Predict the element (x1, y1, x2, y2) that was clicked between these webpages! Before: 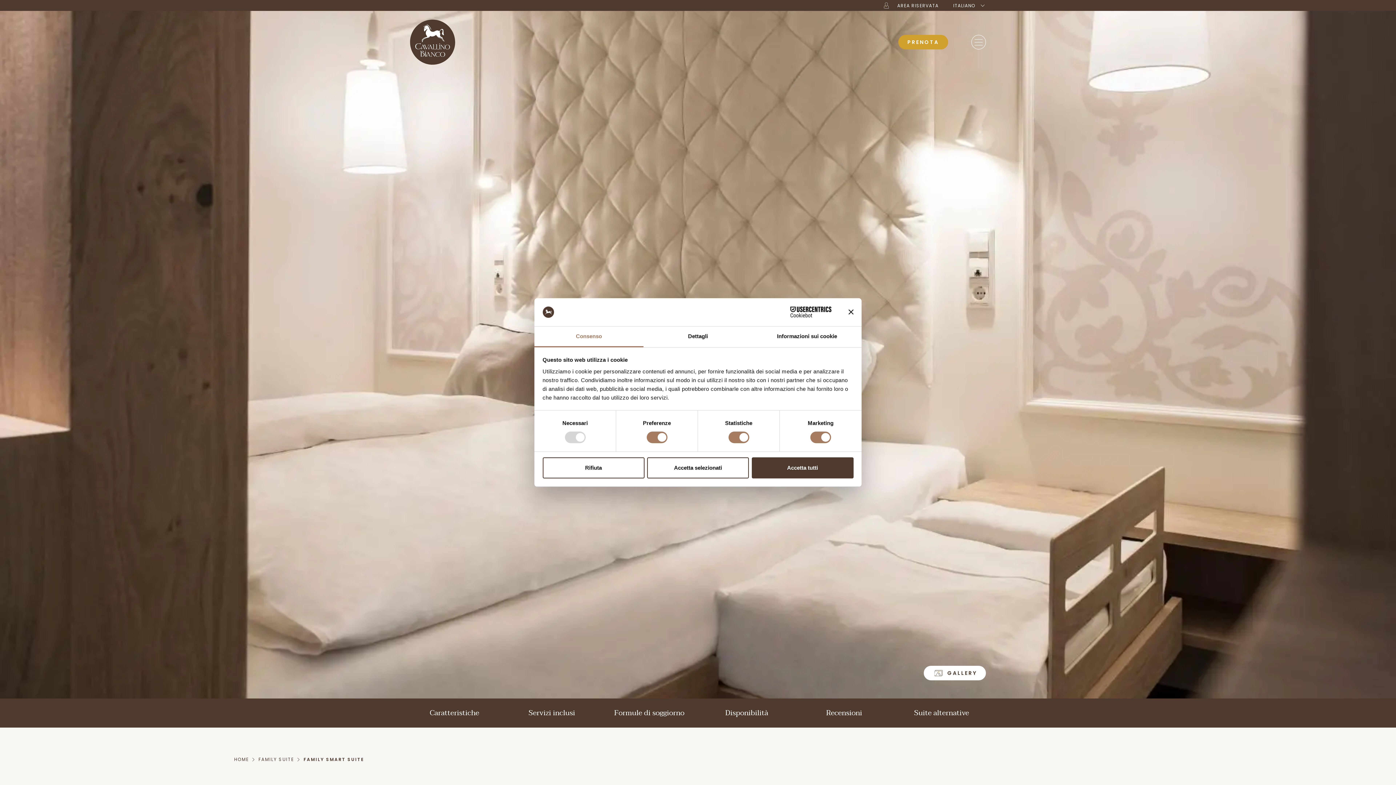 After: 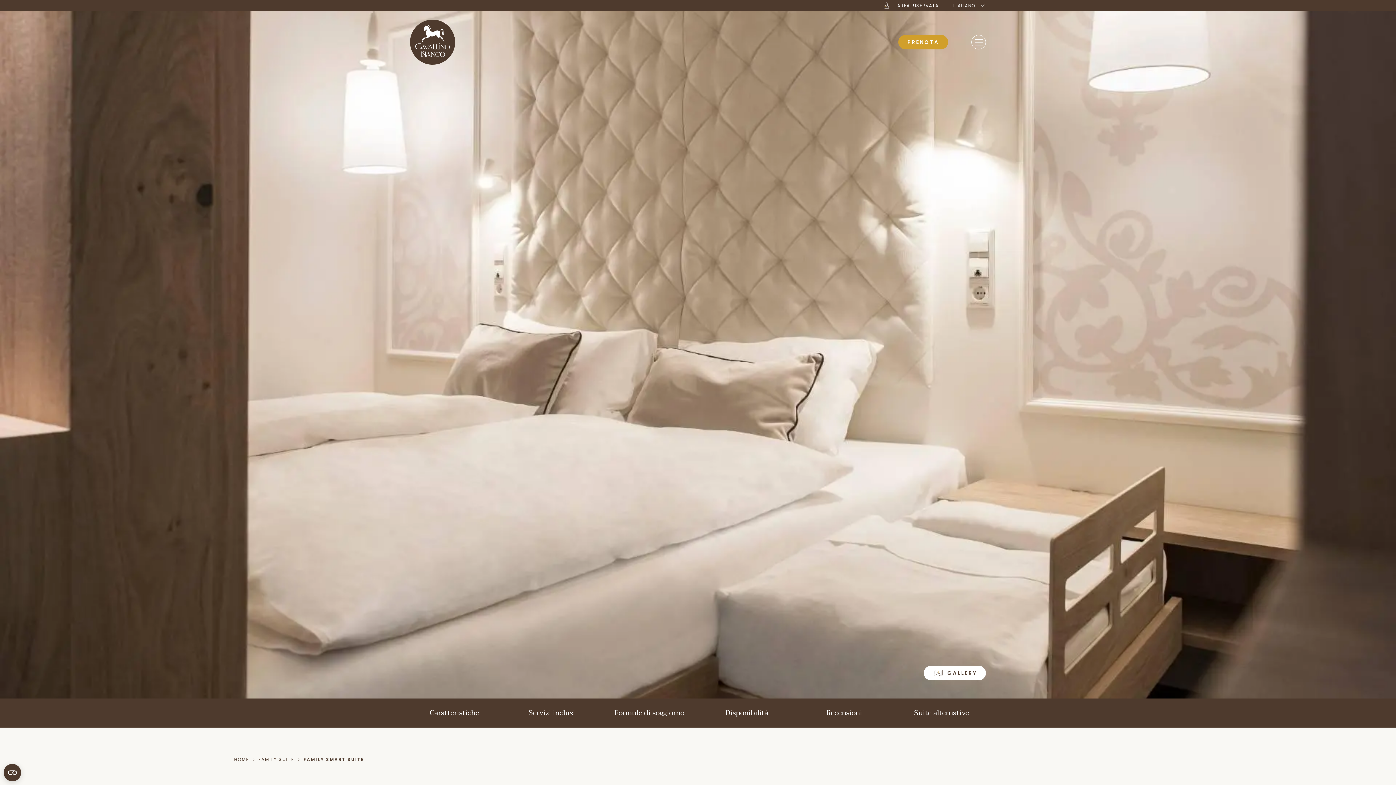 Action: bbox: (751, 457, 853, 478) label: Accetta tutti